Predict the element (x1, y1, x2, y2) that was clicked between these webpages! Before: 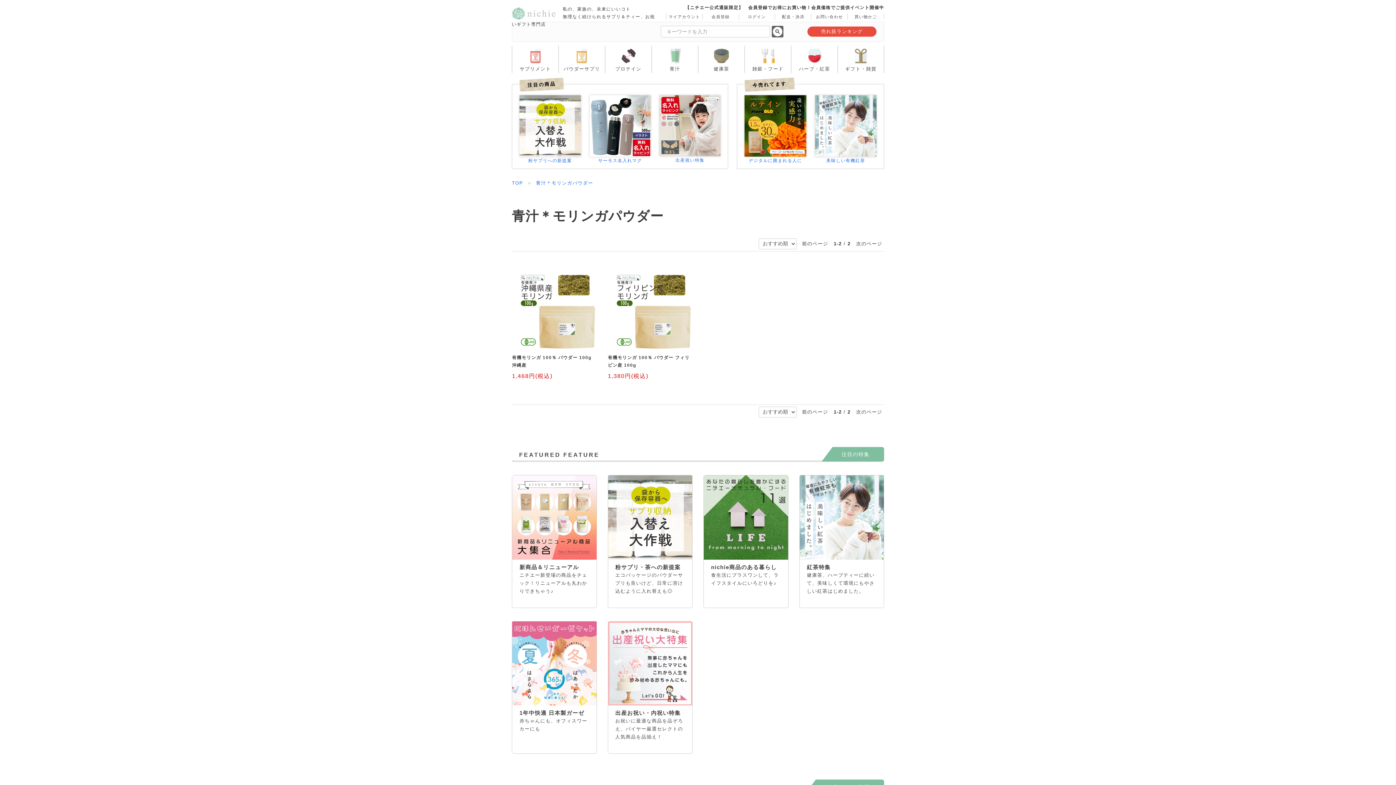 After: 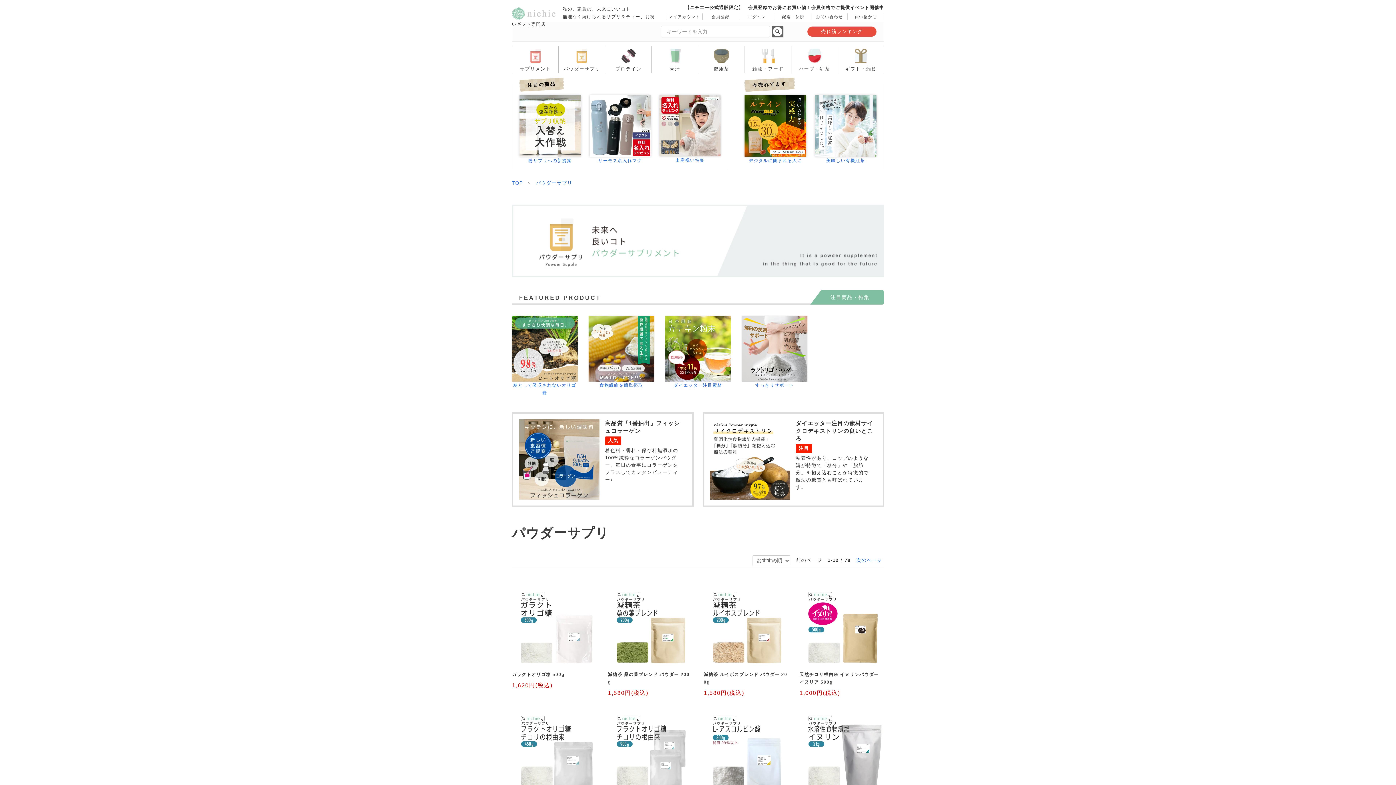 Action: bbox: (558, 45, 605, 73) label: パウダーサプリ